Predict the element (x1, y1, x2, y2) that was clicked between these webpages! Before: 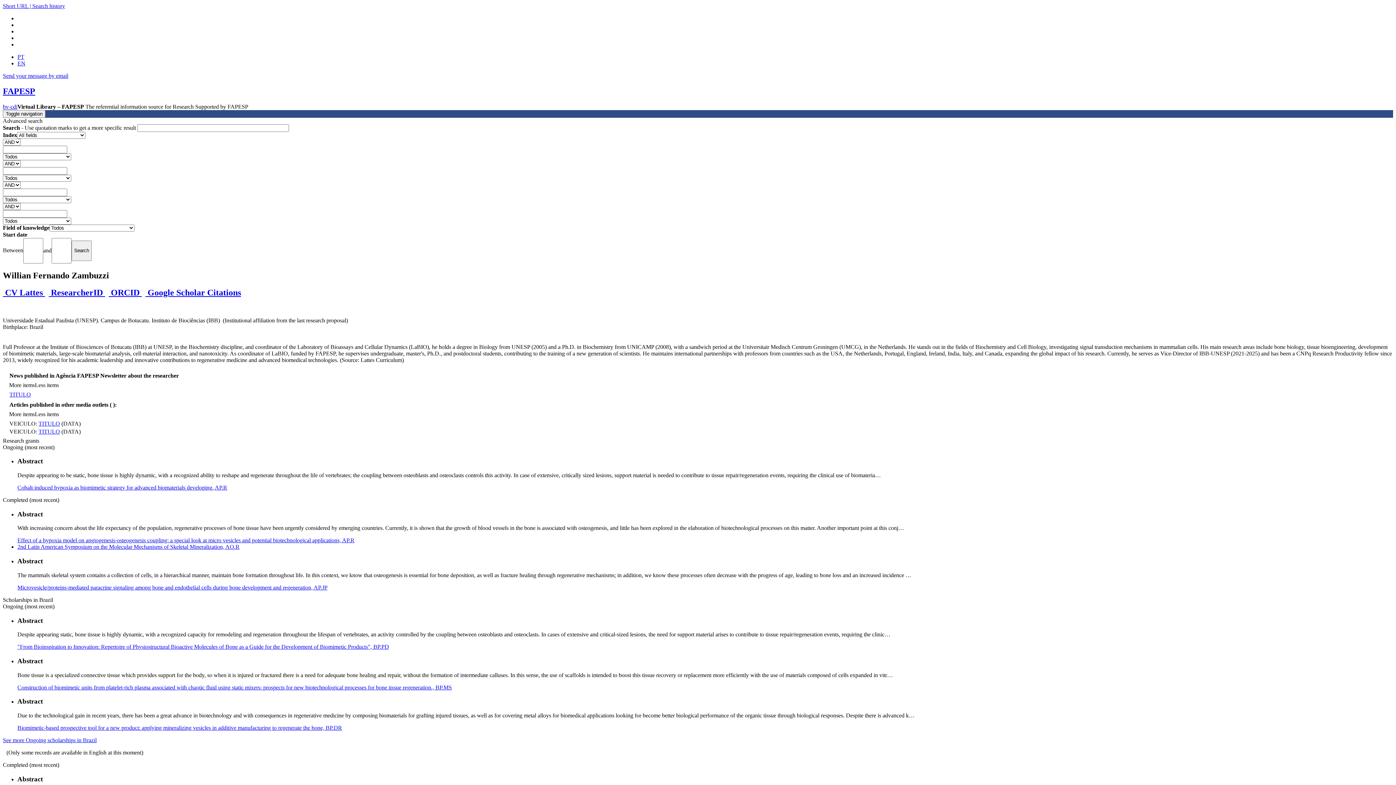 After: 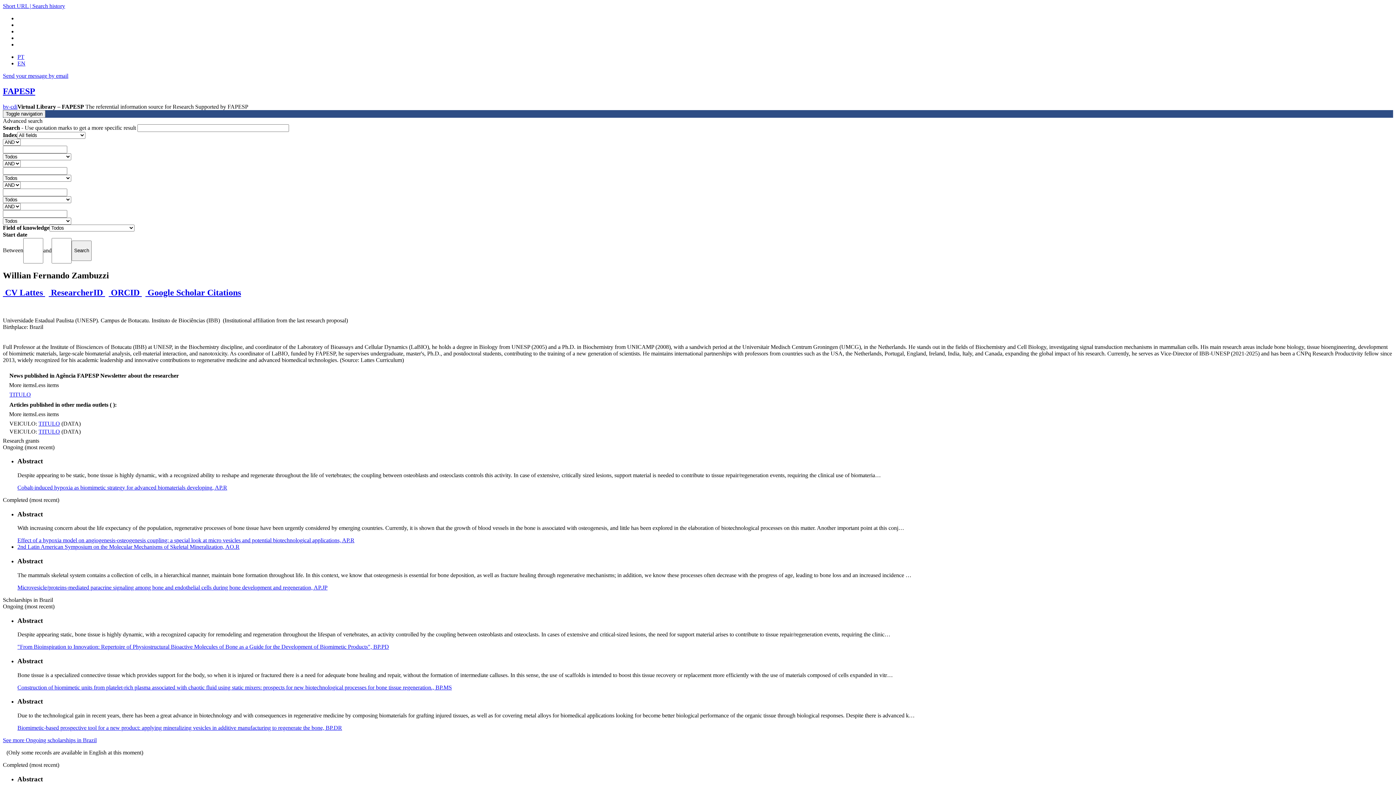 Action: label: TITULO bbox: (38, 428, 60, 434)